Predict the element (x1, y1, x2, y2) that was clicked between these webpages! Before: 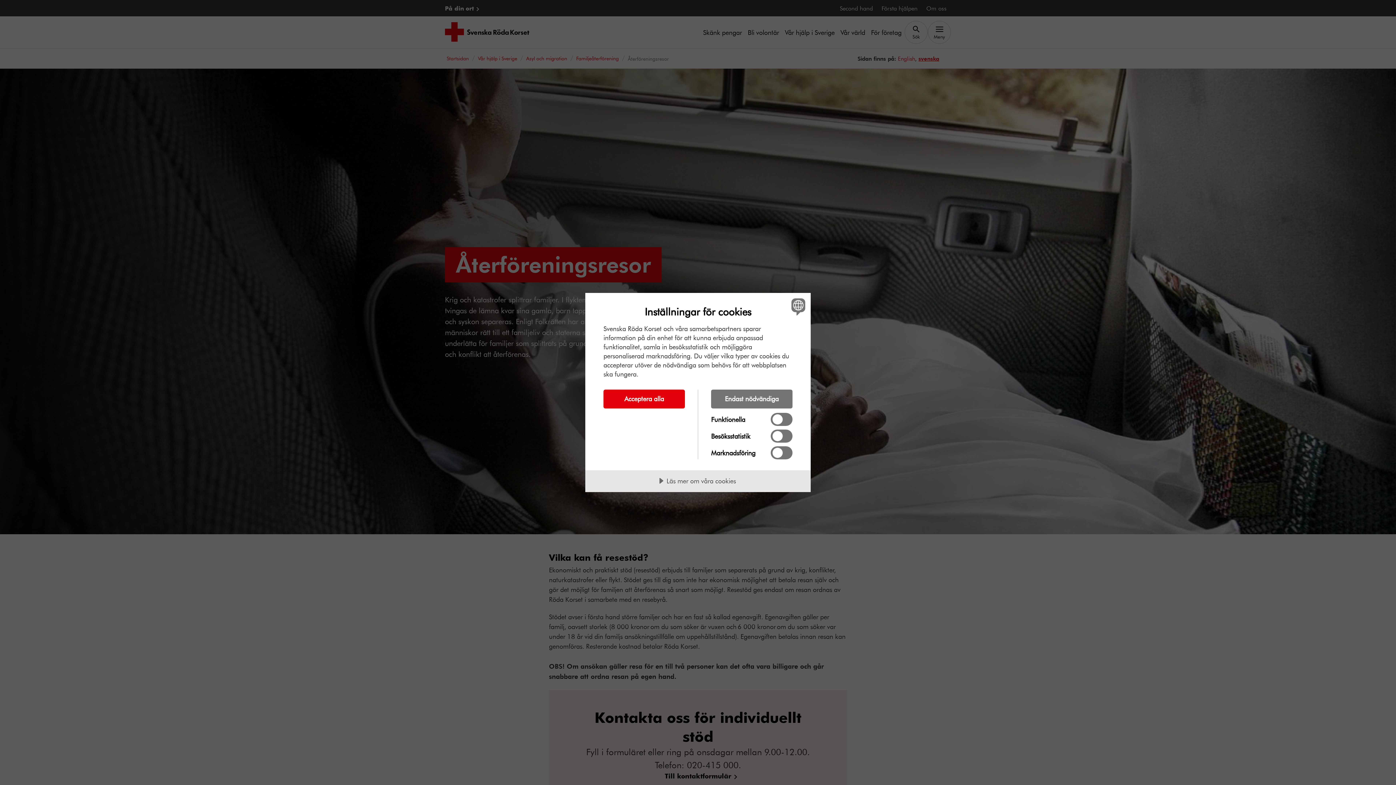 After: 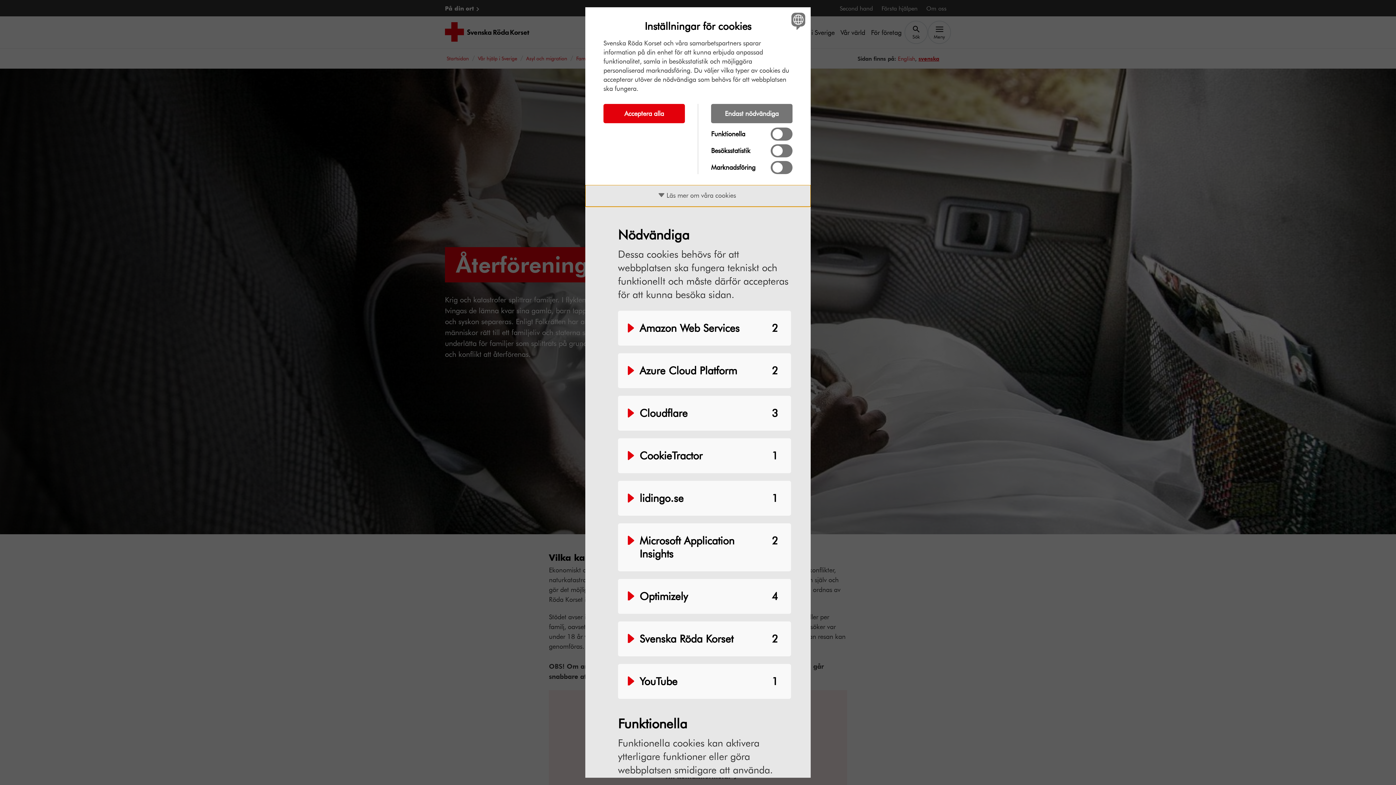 Action: bbox: (585, 470, 810, 492) label: Läs mer om våra cookies